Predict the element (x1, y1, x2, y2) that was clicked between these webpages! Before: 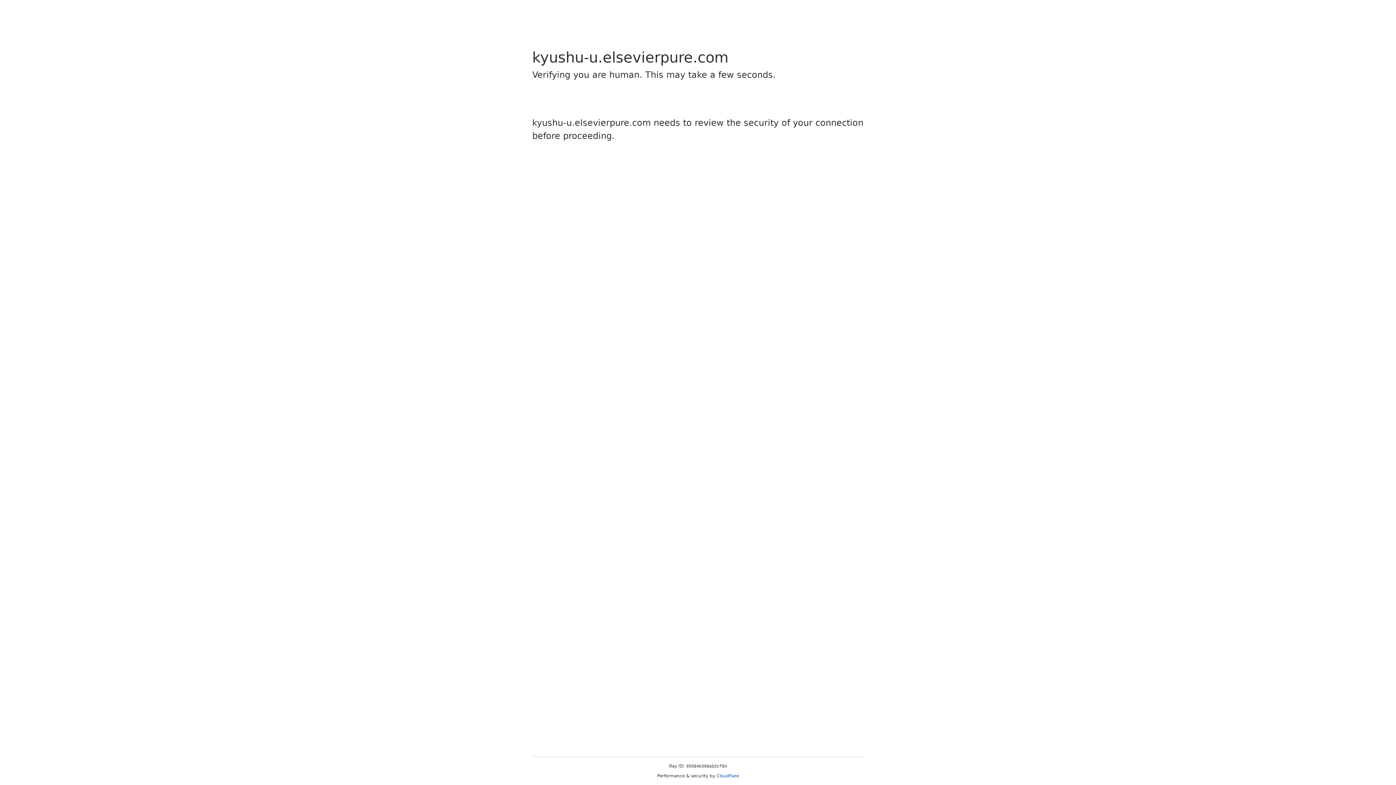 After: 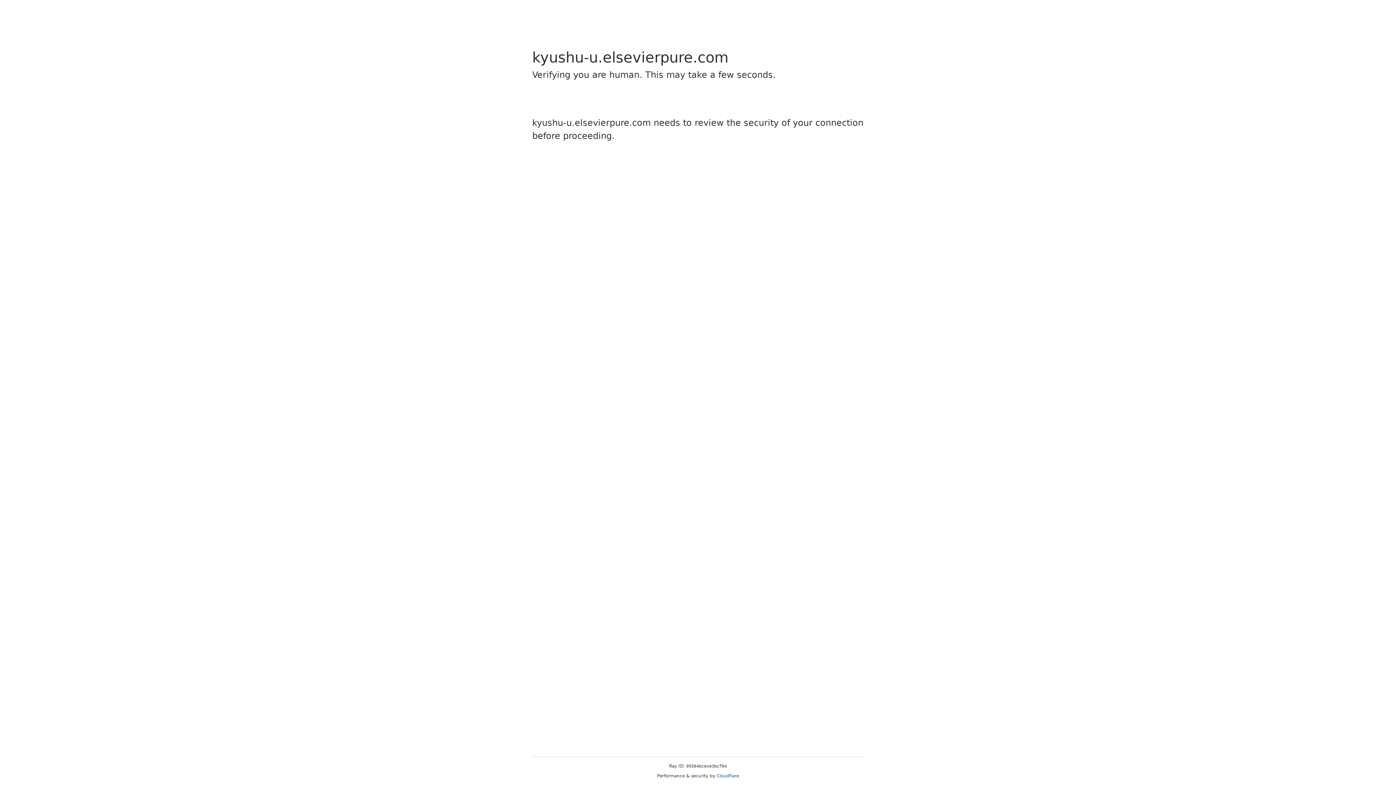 Action: bbox: (716, 773, 739, 778) label: Cloudflare